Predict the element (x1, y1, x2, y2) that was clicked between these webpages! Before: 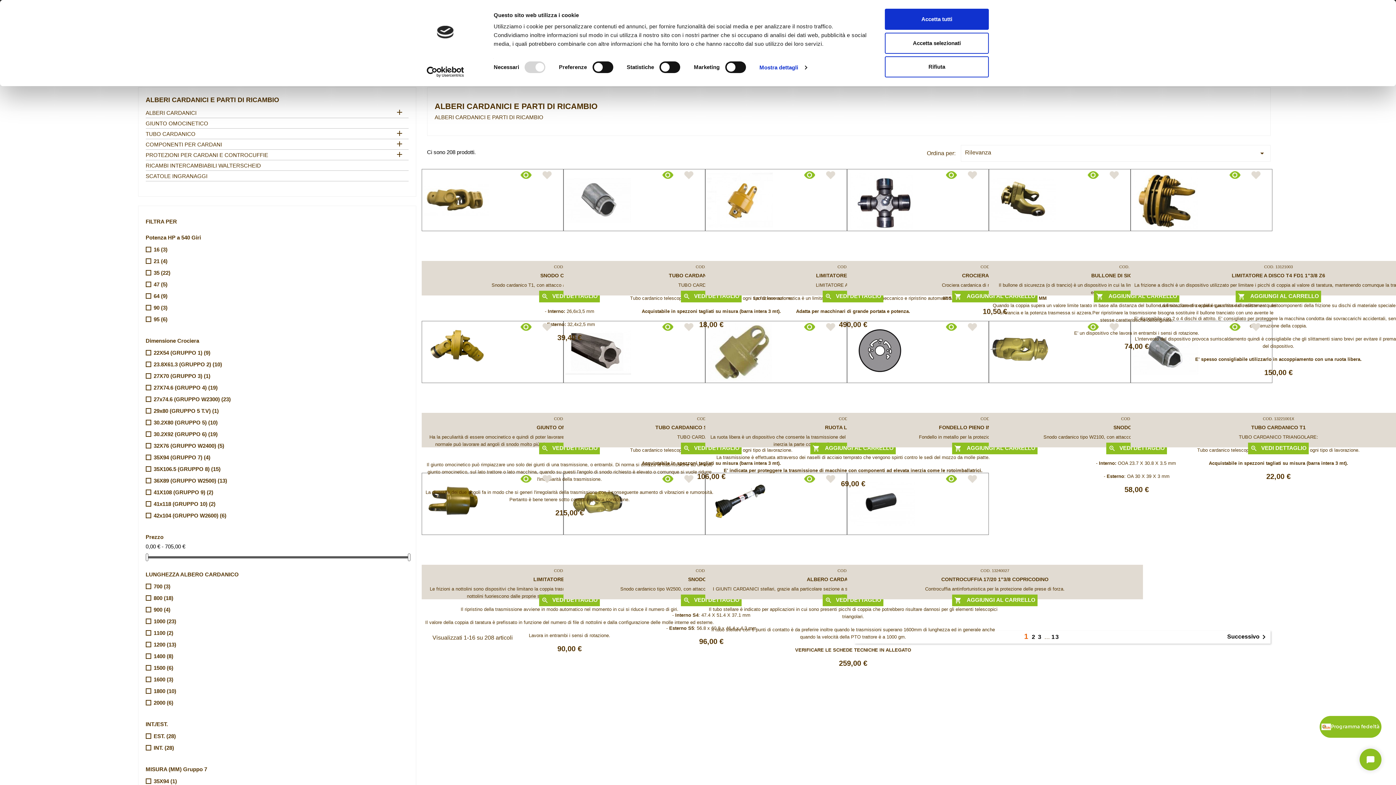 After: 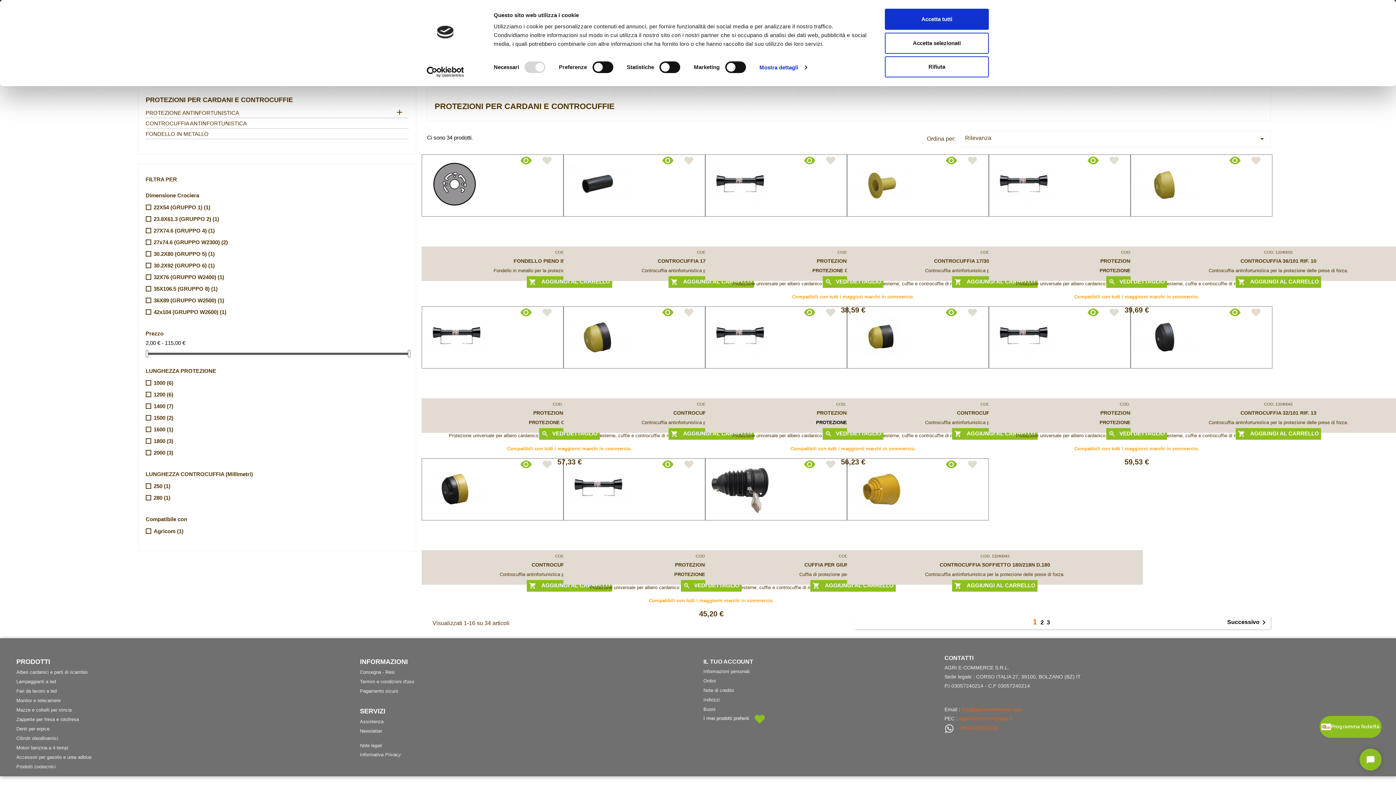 Action: bbox: (145, 151, 408, 160) label: PROTEZIONI PER CARDANI E CONTROCUFFIE